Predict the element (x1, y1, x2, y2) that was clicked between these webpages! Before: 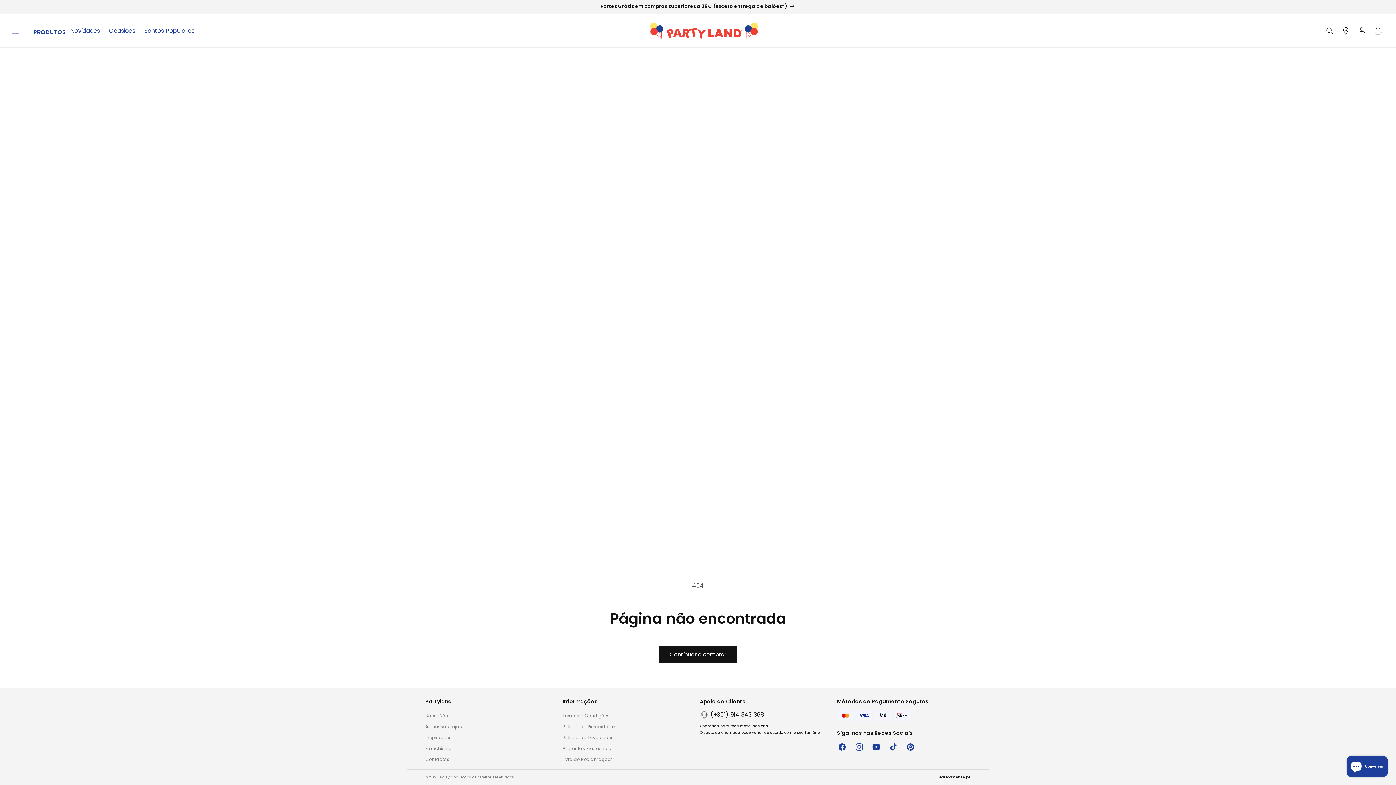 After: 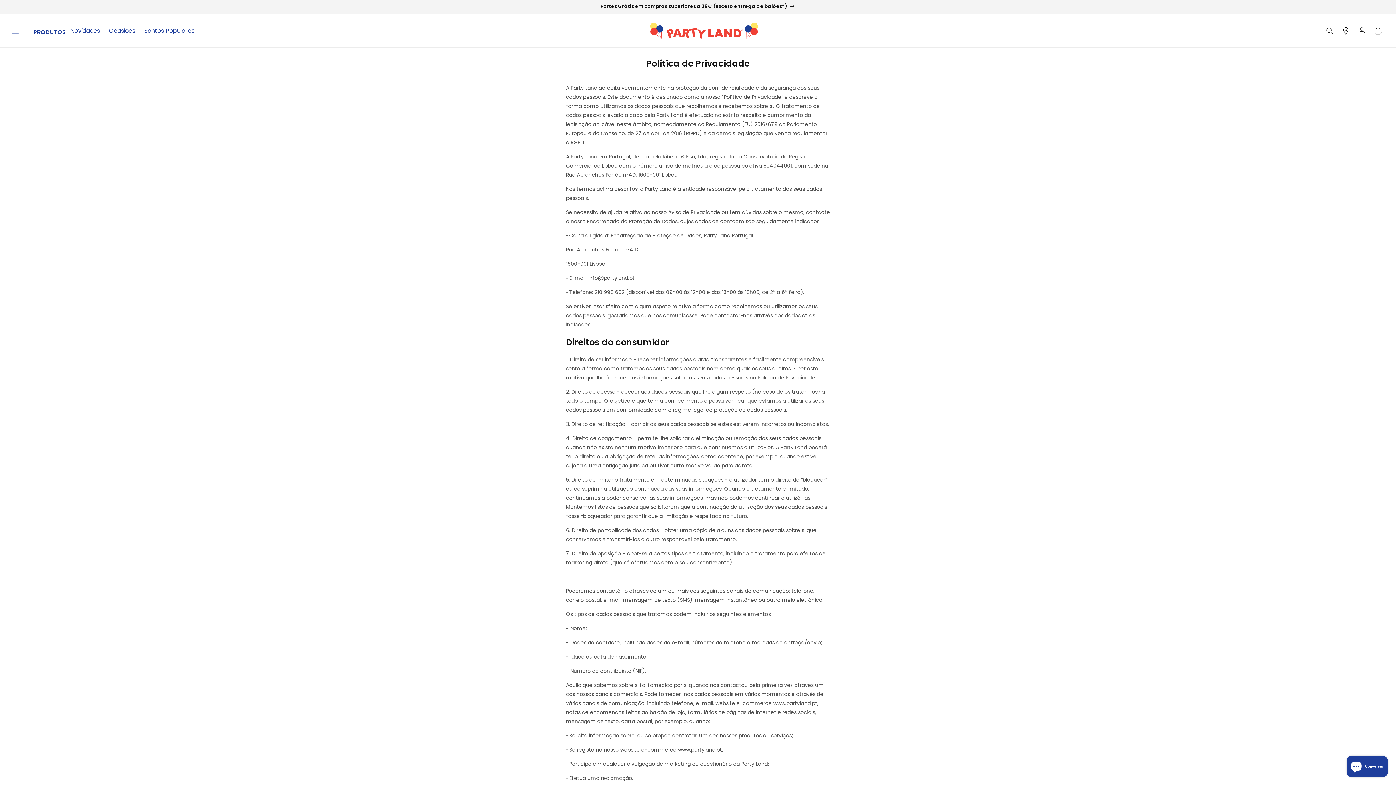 Action: label: Política de Privacidade bbox: (562, 721, 696, 732)